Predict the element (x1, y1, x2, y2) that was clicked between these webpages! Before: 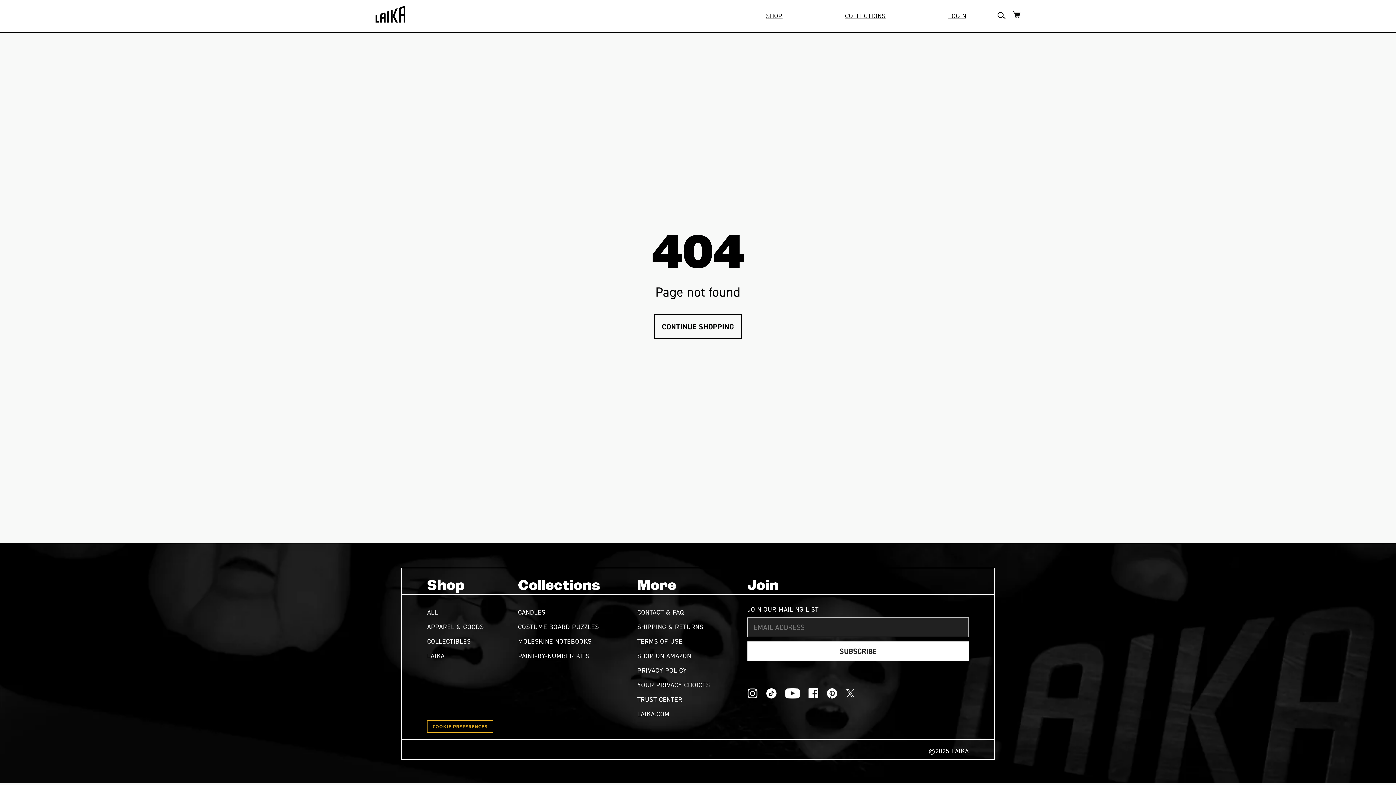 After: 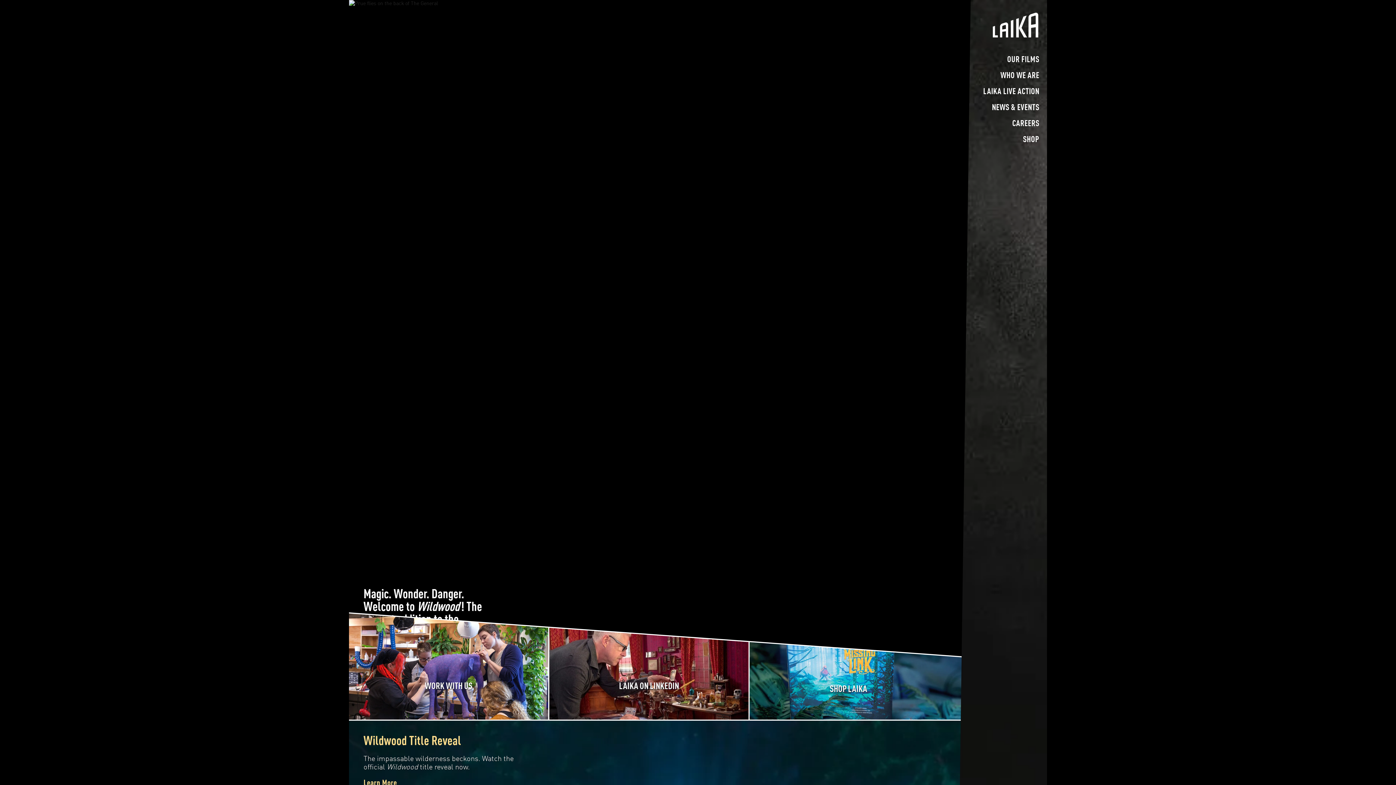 Action: label: LAIKA.COM bbox: (637, 710, 669, 718)